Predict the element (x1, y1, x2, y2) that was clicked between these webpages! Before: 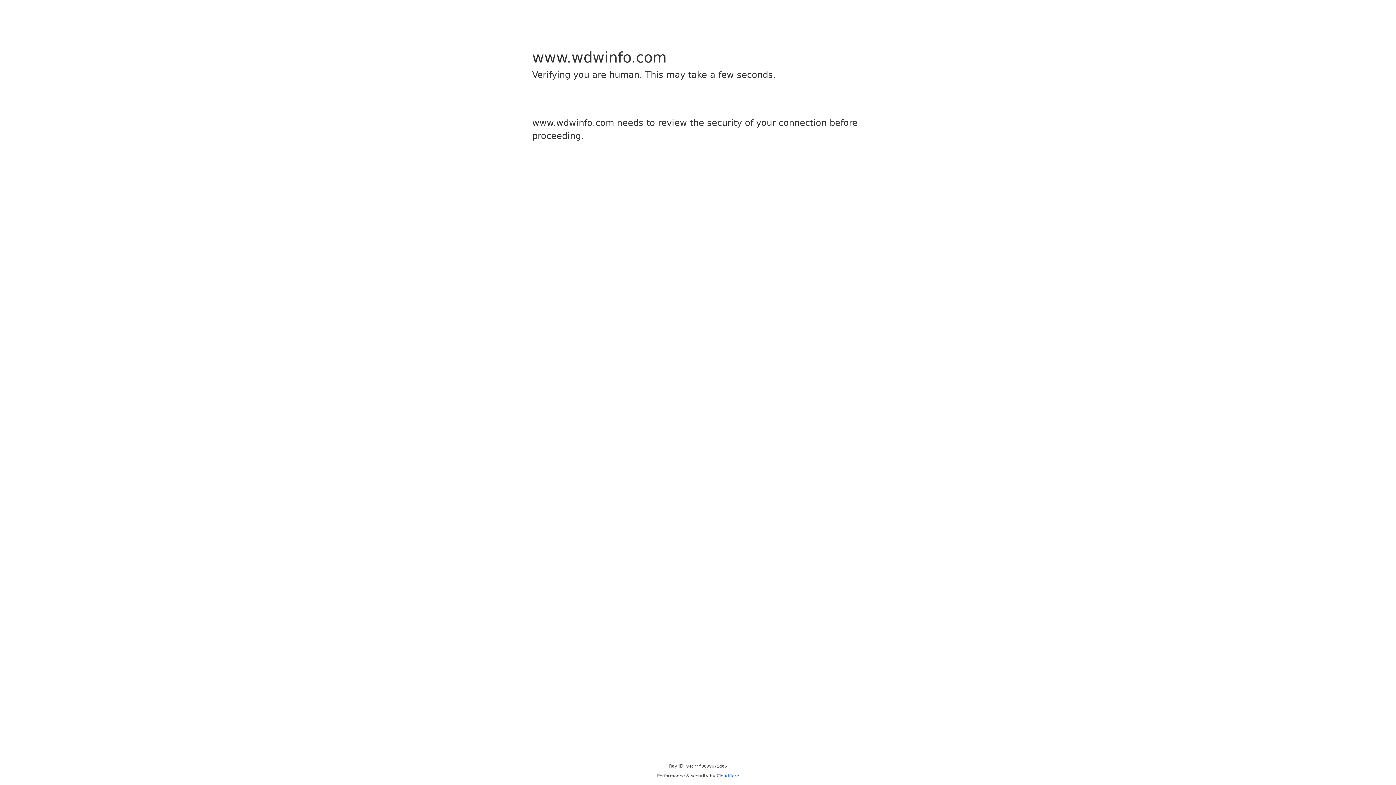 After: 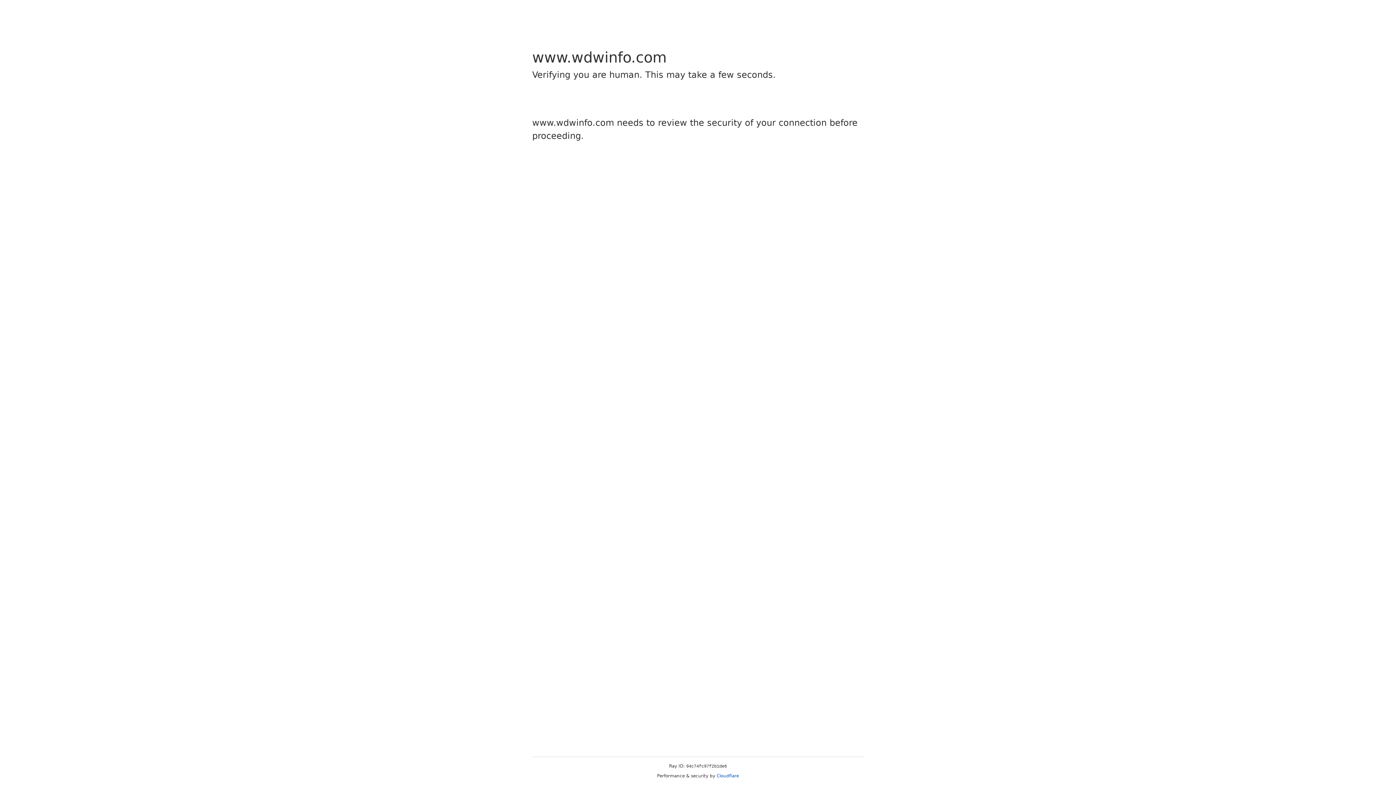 Action: label: Cloudflare bbox: (716, 773, 739, 778)